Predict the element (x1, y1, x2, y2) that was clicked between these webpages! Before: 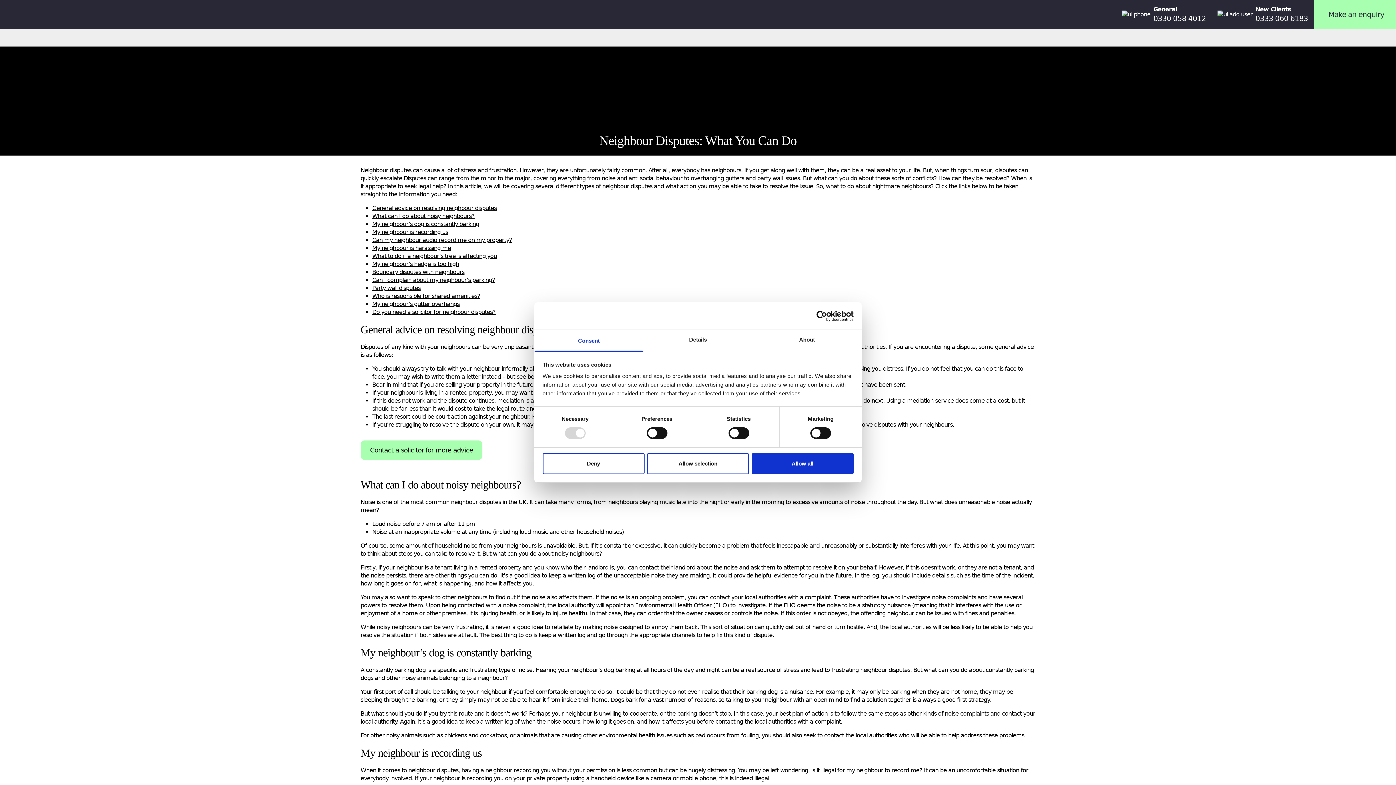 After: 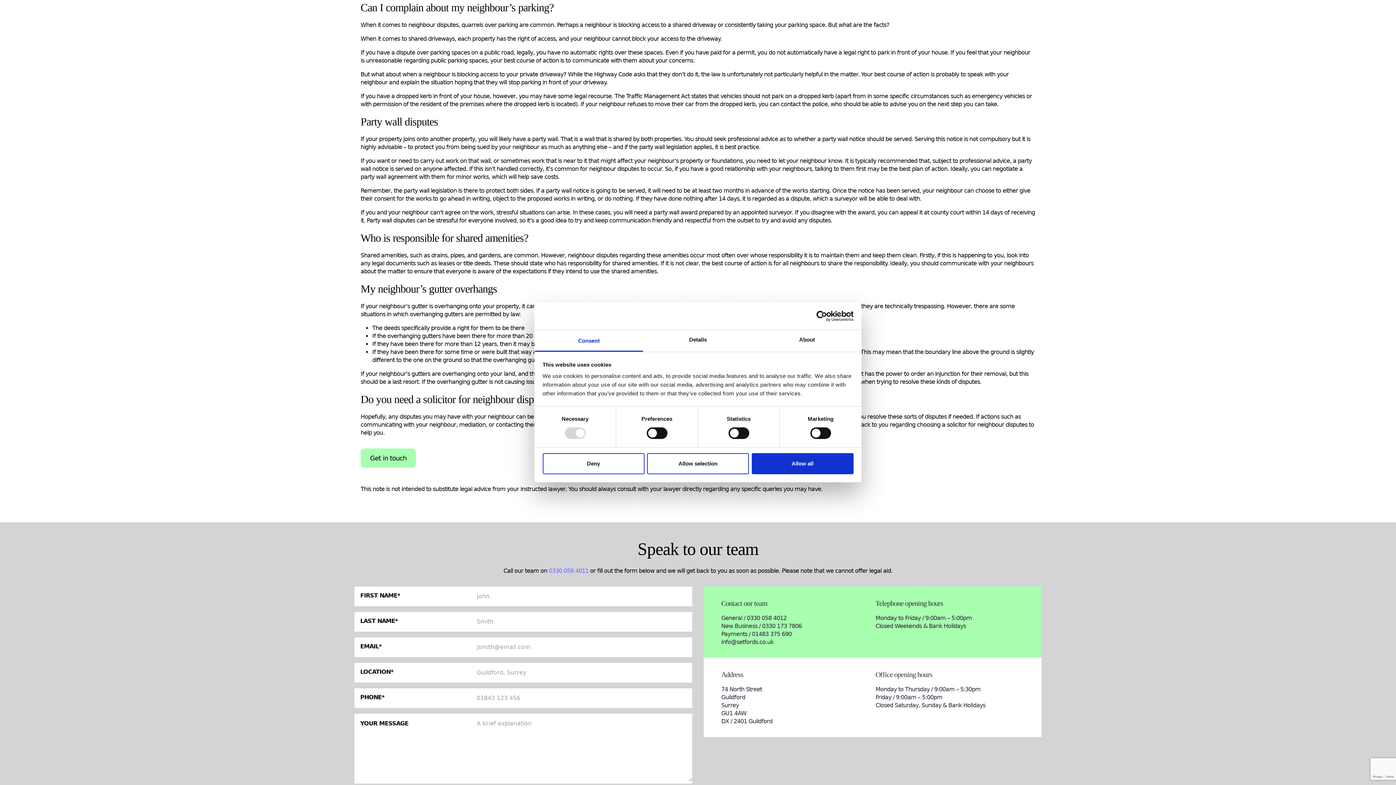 Action: bbox: (372, 276, 495, 283) label: Can I complain about my neighbour’s parking?